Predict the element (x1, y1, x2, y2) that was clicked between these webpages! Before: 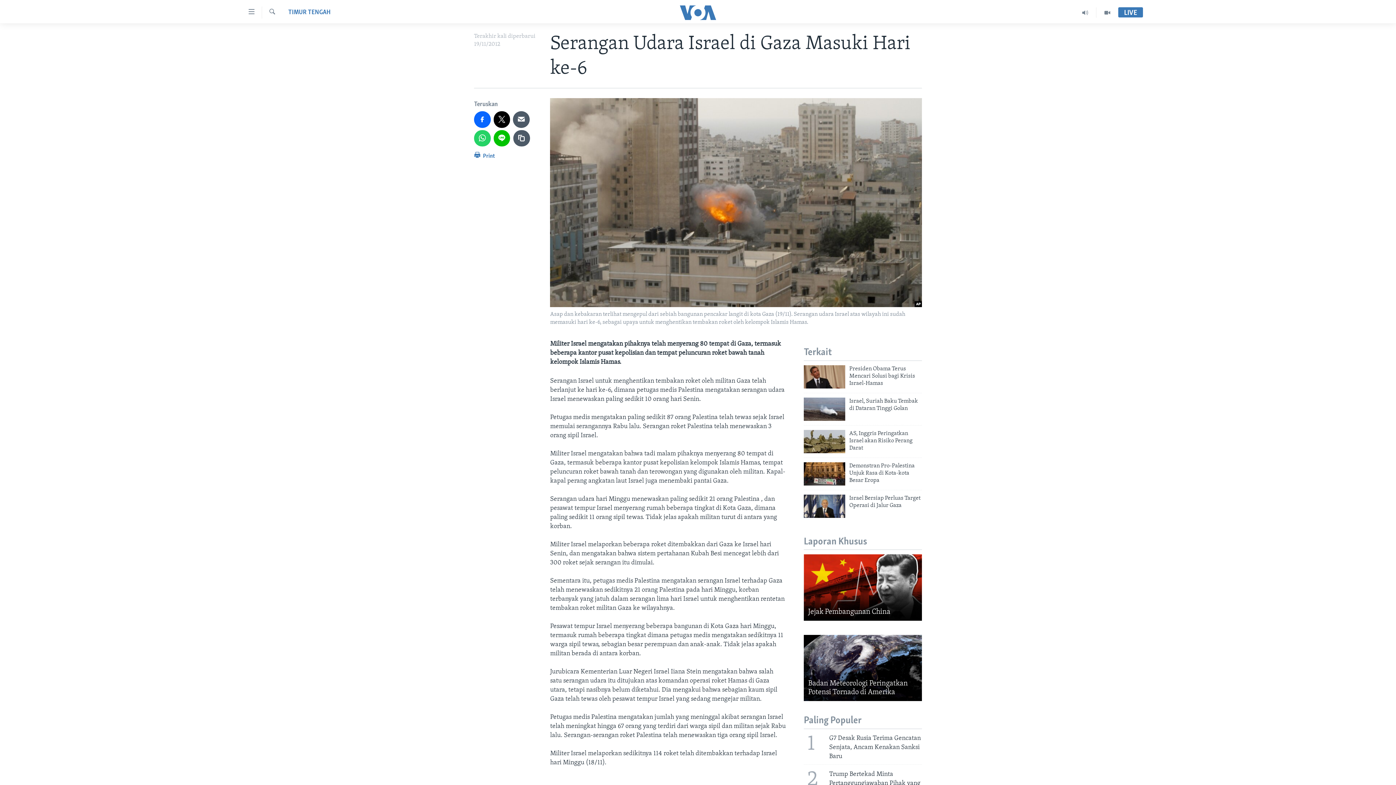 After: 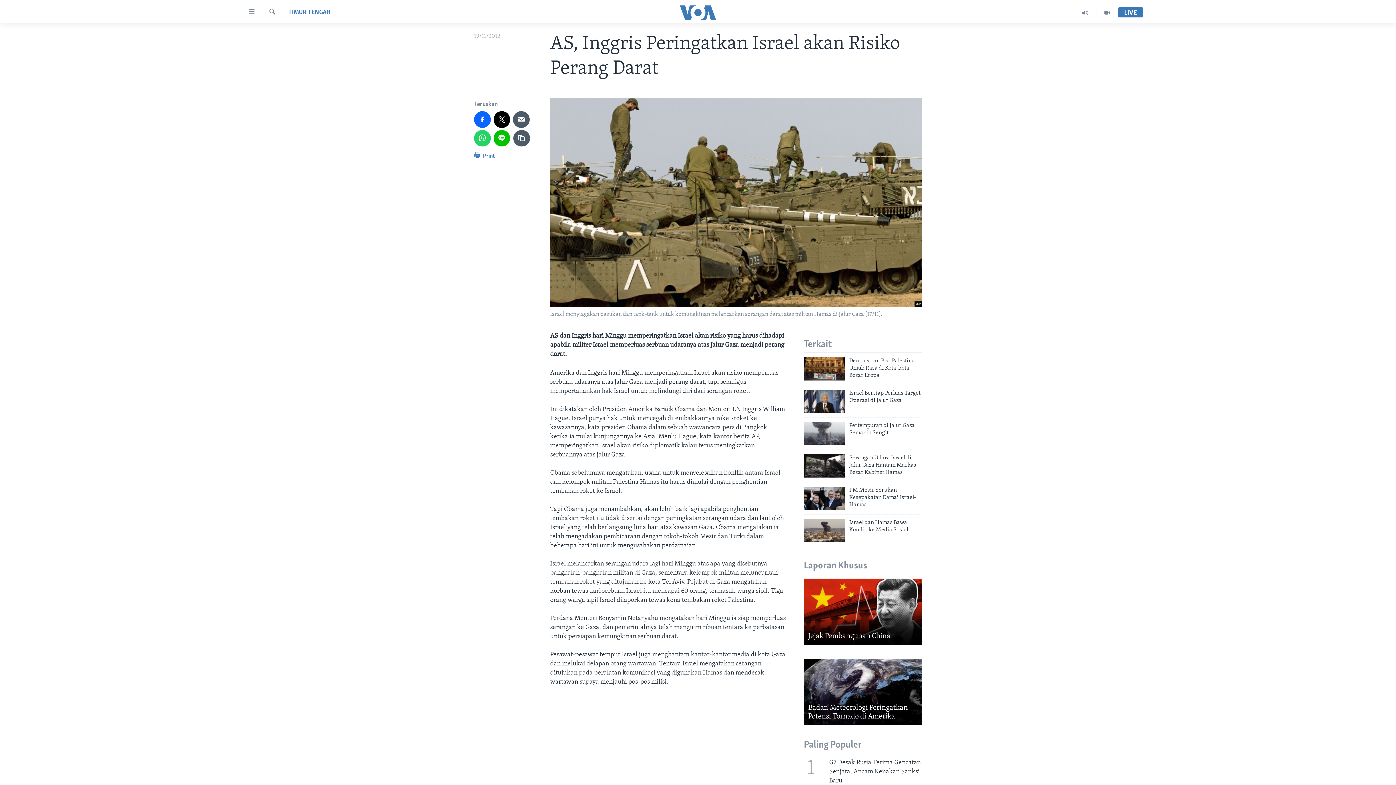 Action: bbox: (849, 430, 922, 456) label: AS, Inggris Peringatkan Israel akan Risiko Perang Darat